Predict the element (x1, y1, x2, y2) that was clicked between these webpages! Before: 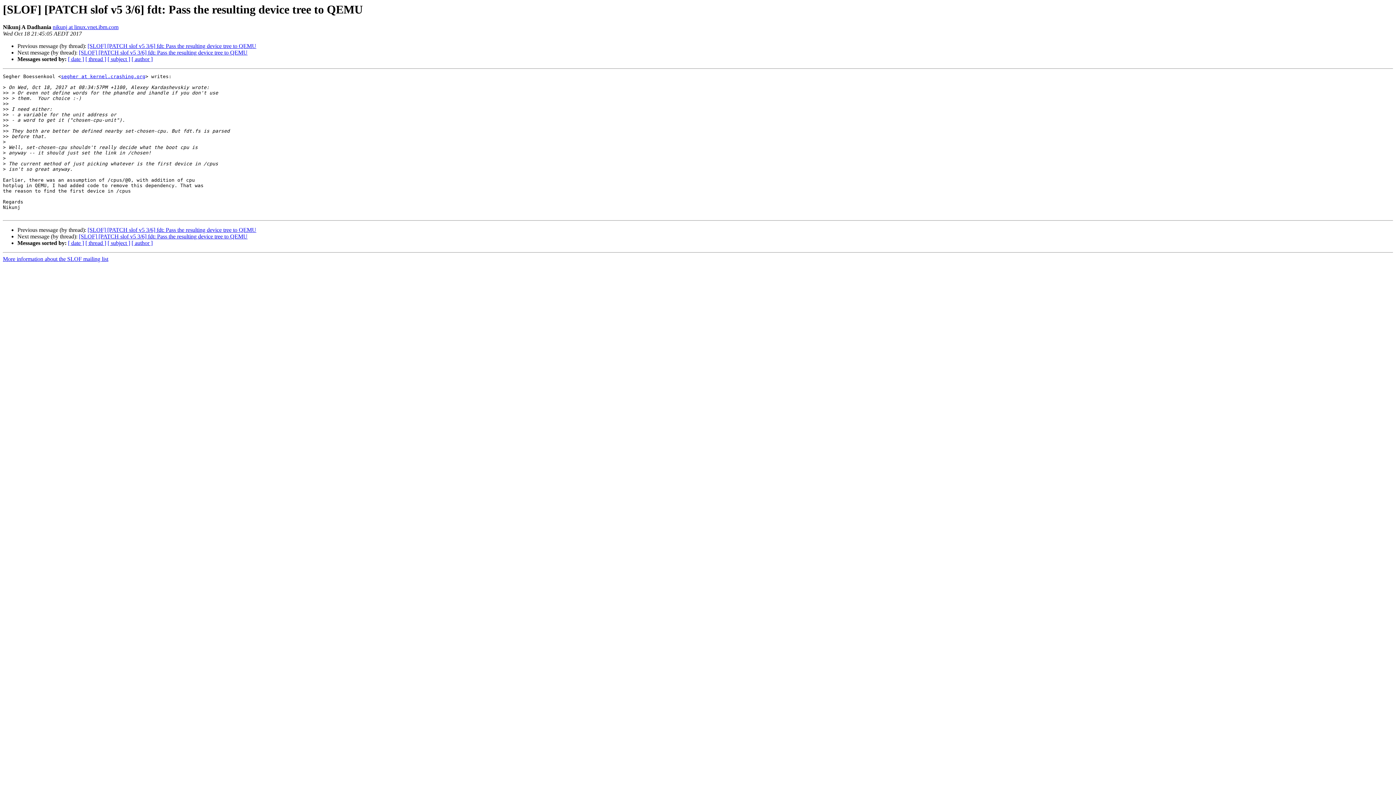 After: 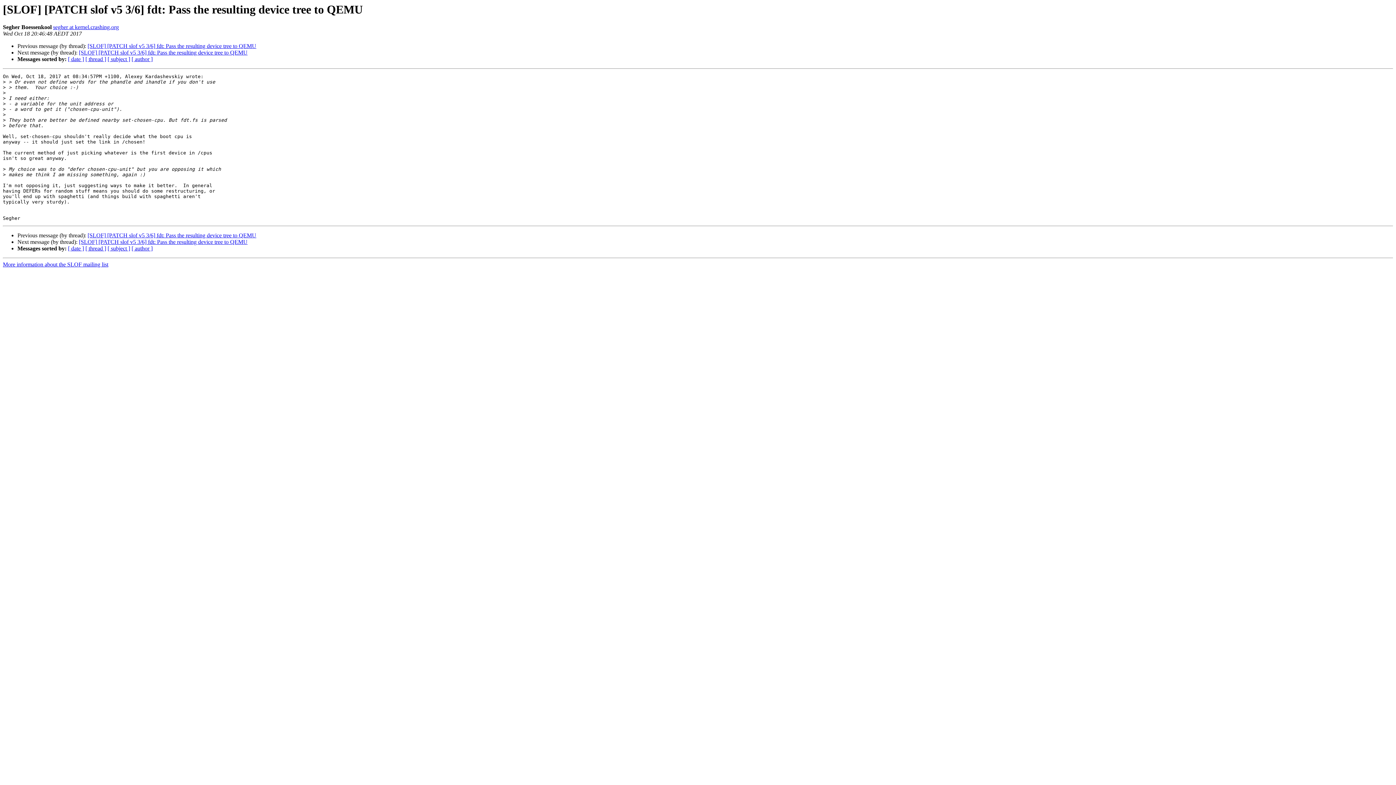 Action: label: [SLOF] [PATCH slof v5 3/6] fdt: Pass the resulting device tree to QEMU bbox: (87, 43, 256, 49)